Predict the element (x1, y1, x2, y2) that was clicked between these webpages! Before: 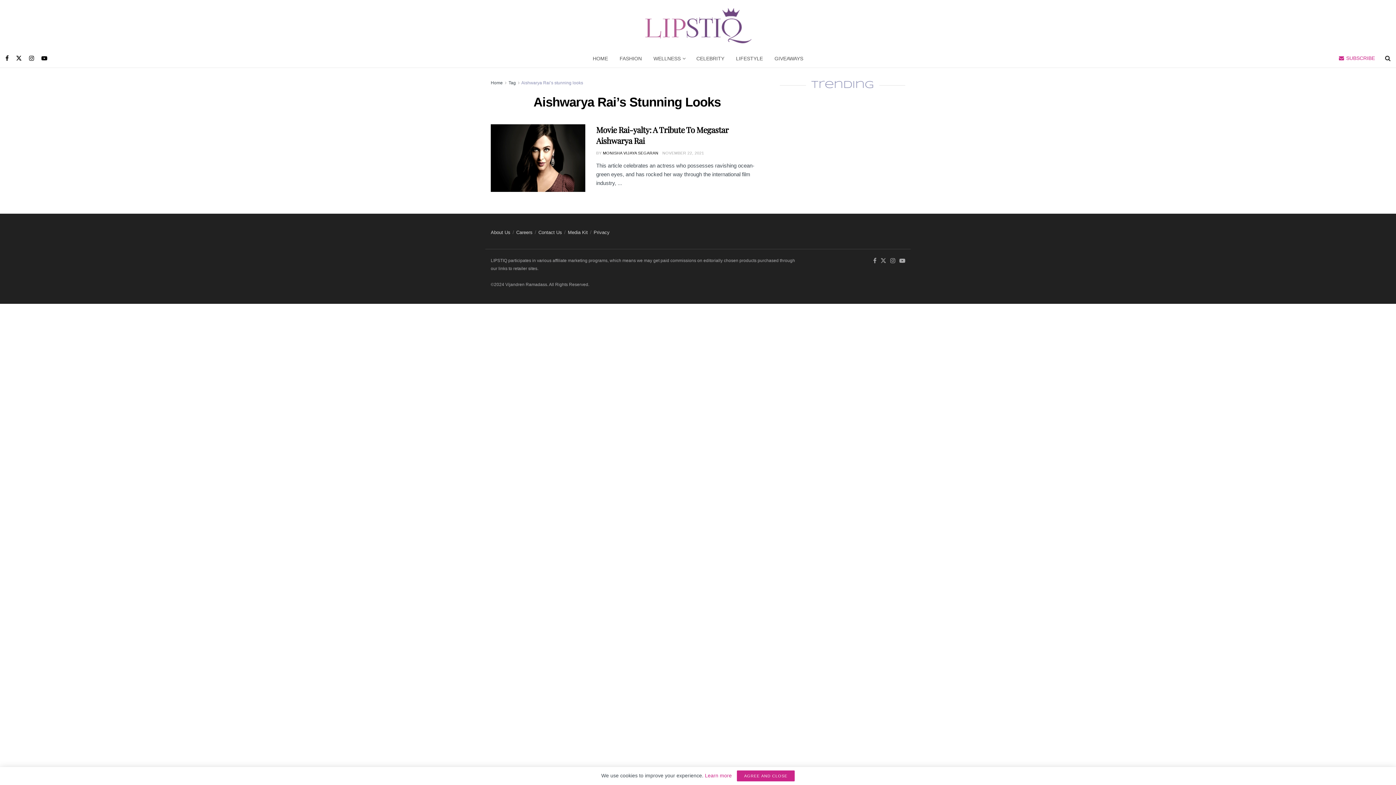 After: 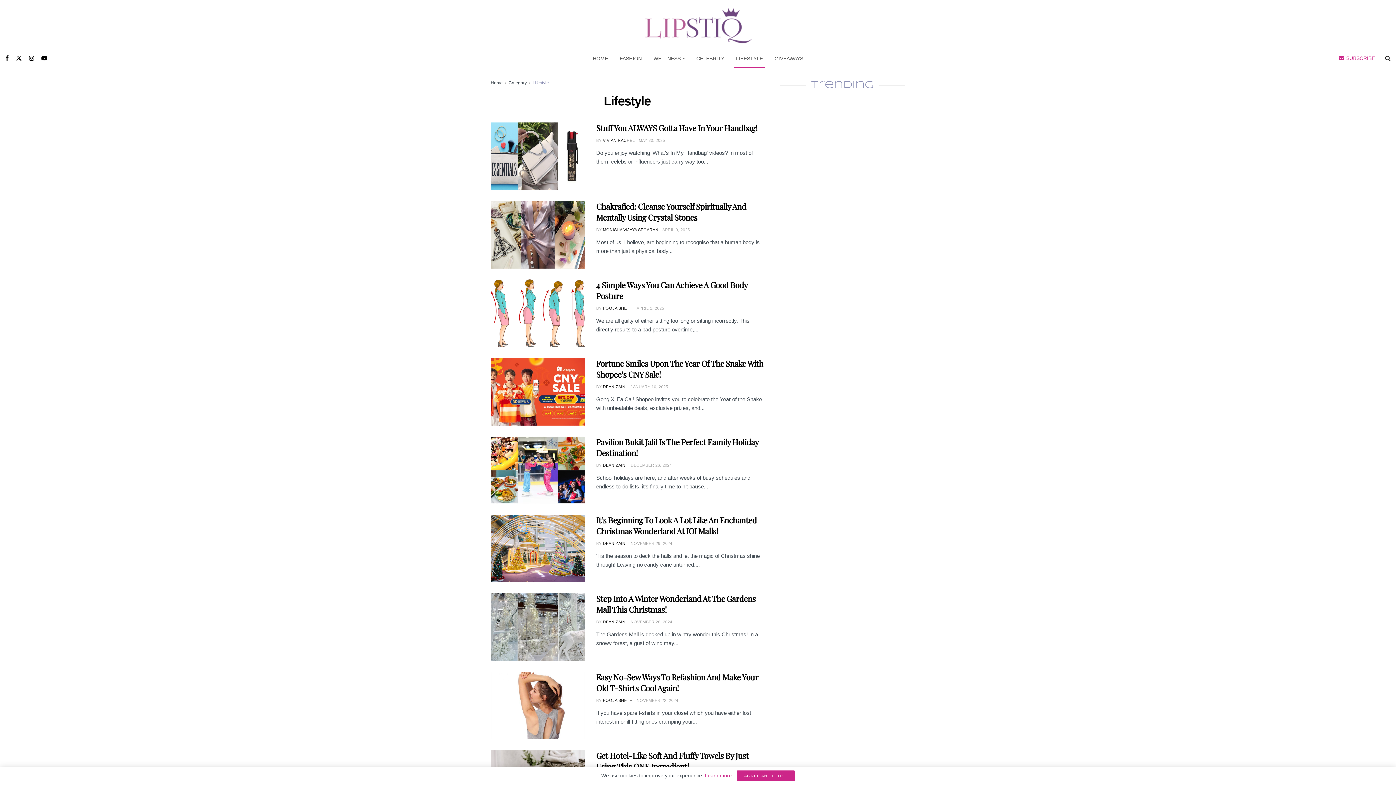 Action: label: LIFESTYLE bbox: (730, 49, 768, 67)